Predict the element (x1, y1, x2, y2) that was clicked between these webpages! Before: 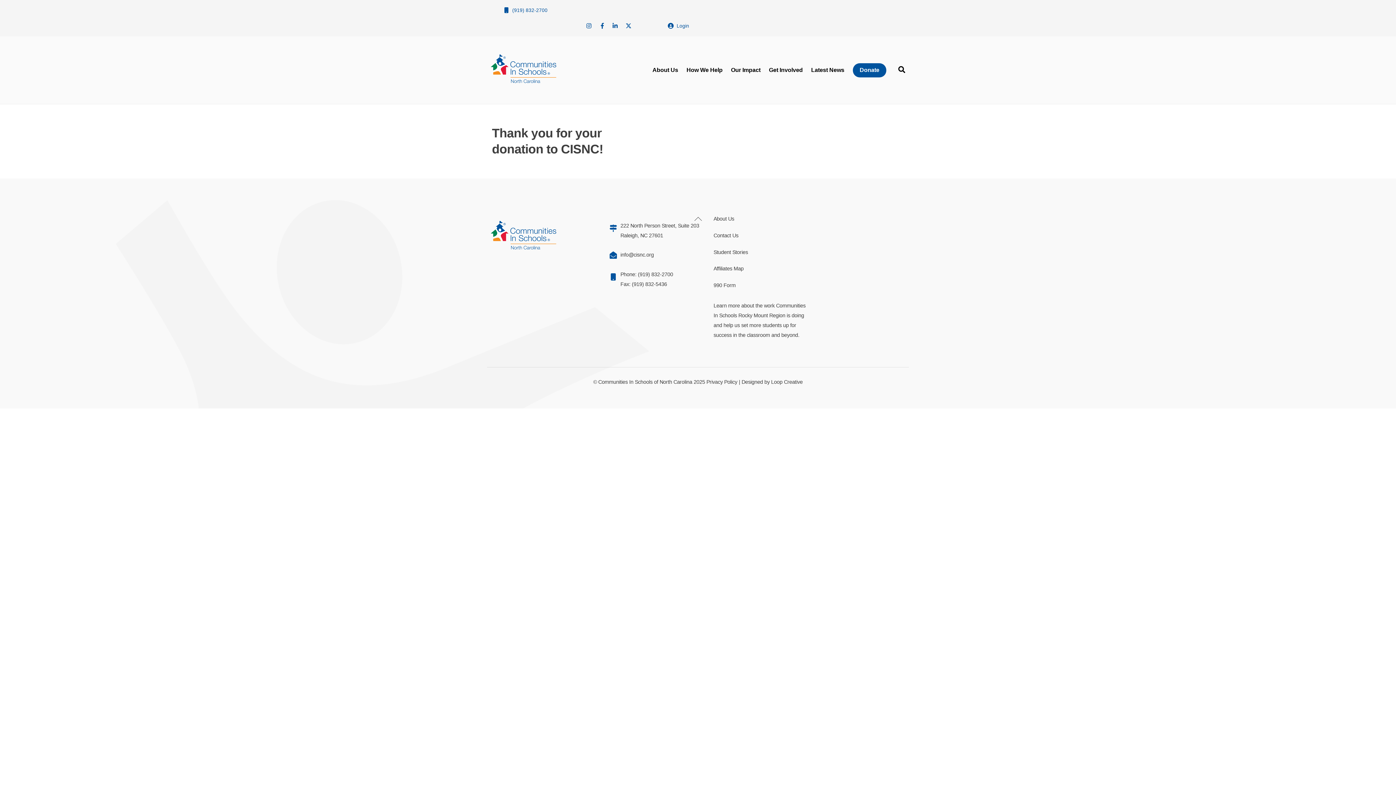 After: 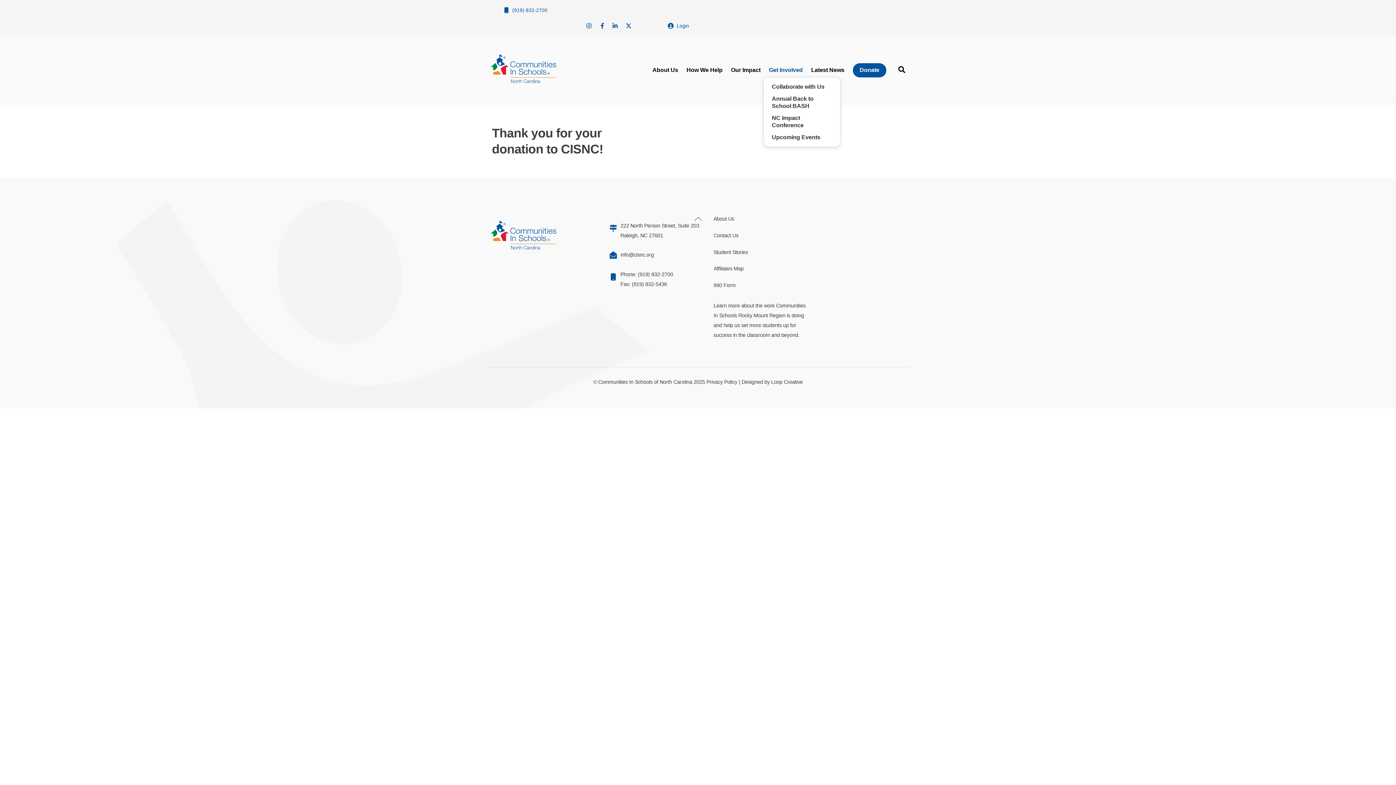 Action: label: Get Involved bbox: (765, 63, 806, 77)